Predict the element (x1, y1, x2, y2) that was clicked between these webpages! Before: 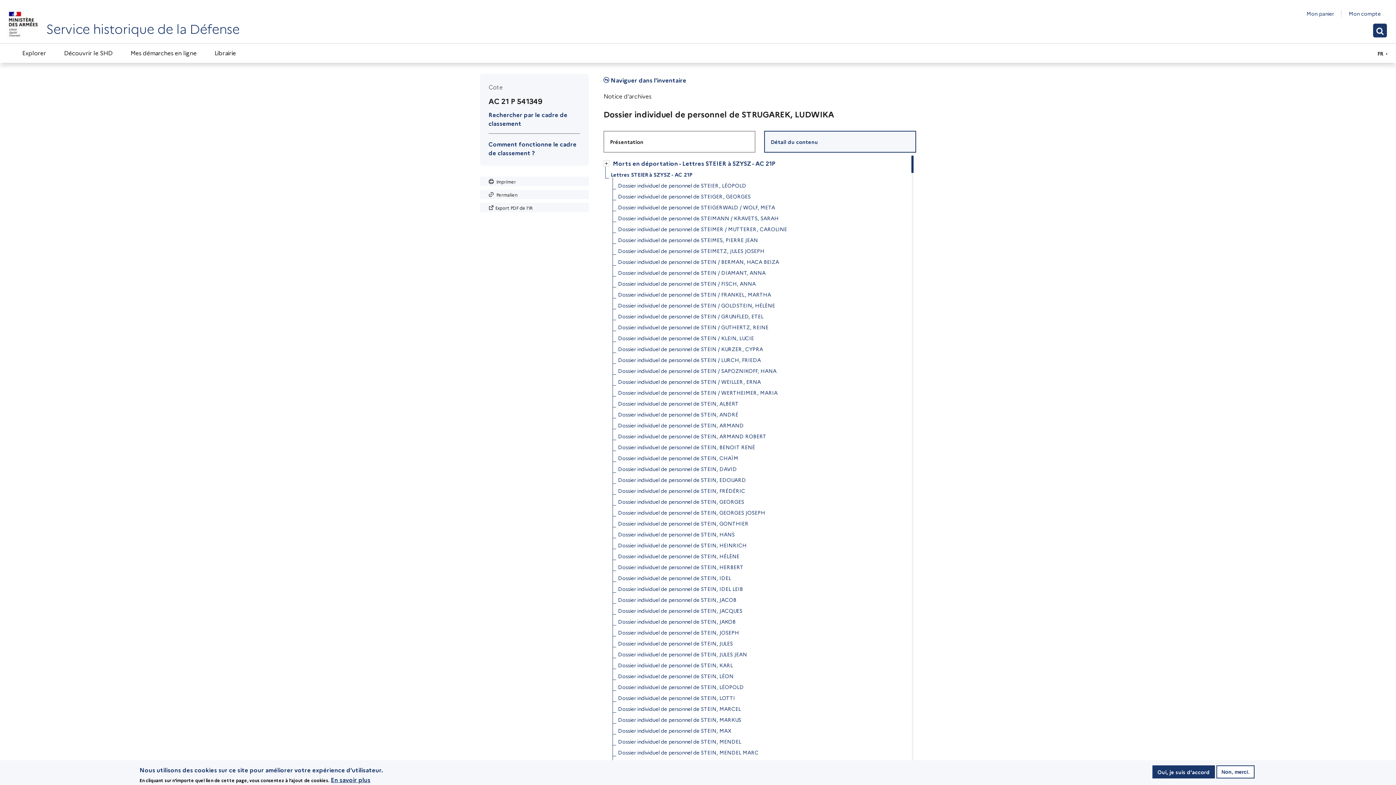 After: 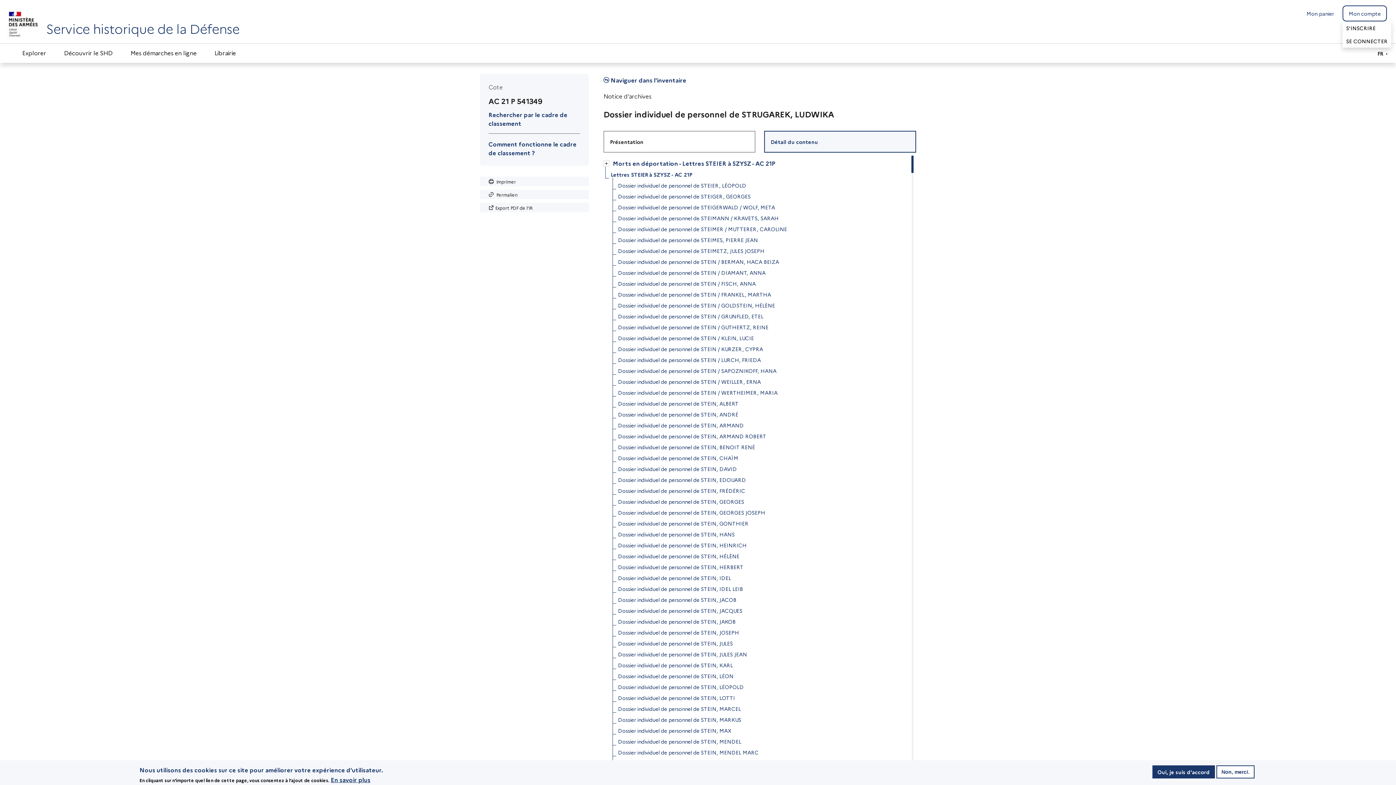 Action: label: Mon compte bbox: (1342, 5, 1387, 21)